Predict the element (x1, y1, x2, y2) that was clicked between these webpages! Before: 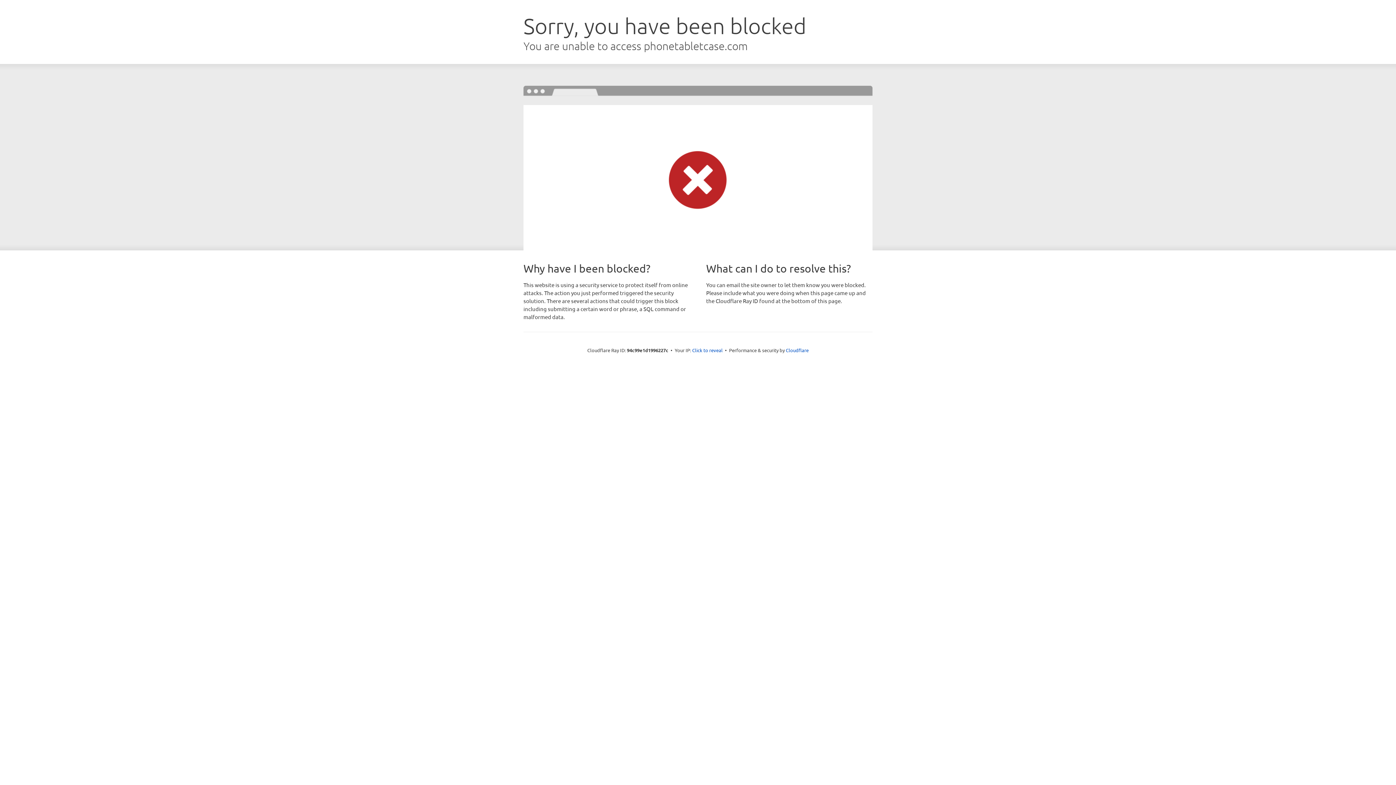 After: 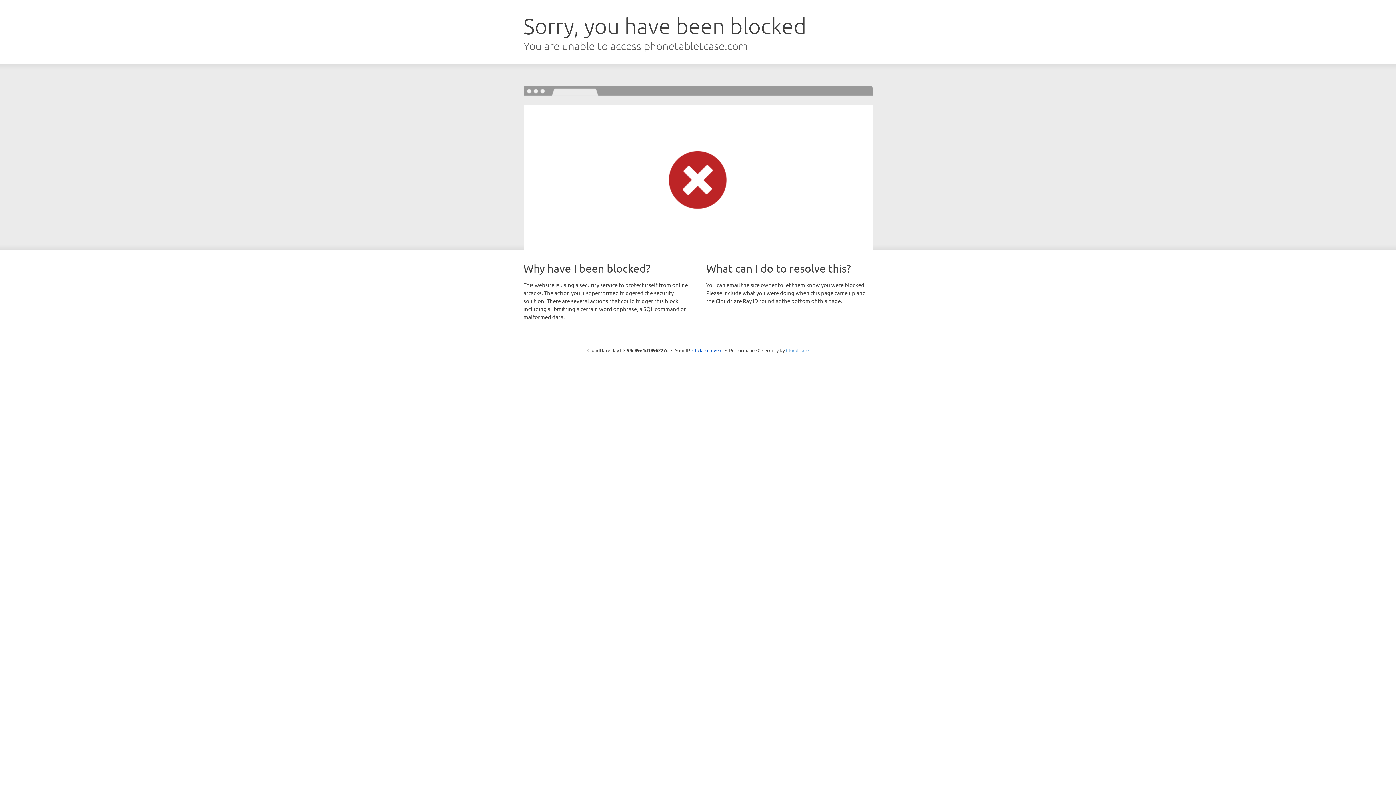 Action: bbox: (786, 347, 808, 353) label: Cloudflare